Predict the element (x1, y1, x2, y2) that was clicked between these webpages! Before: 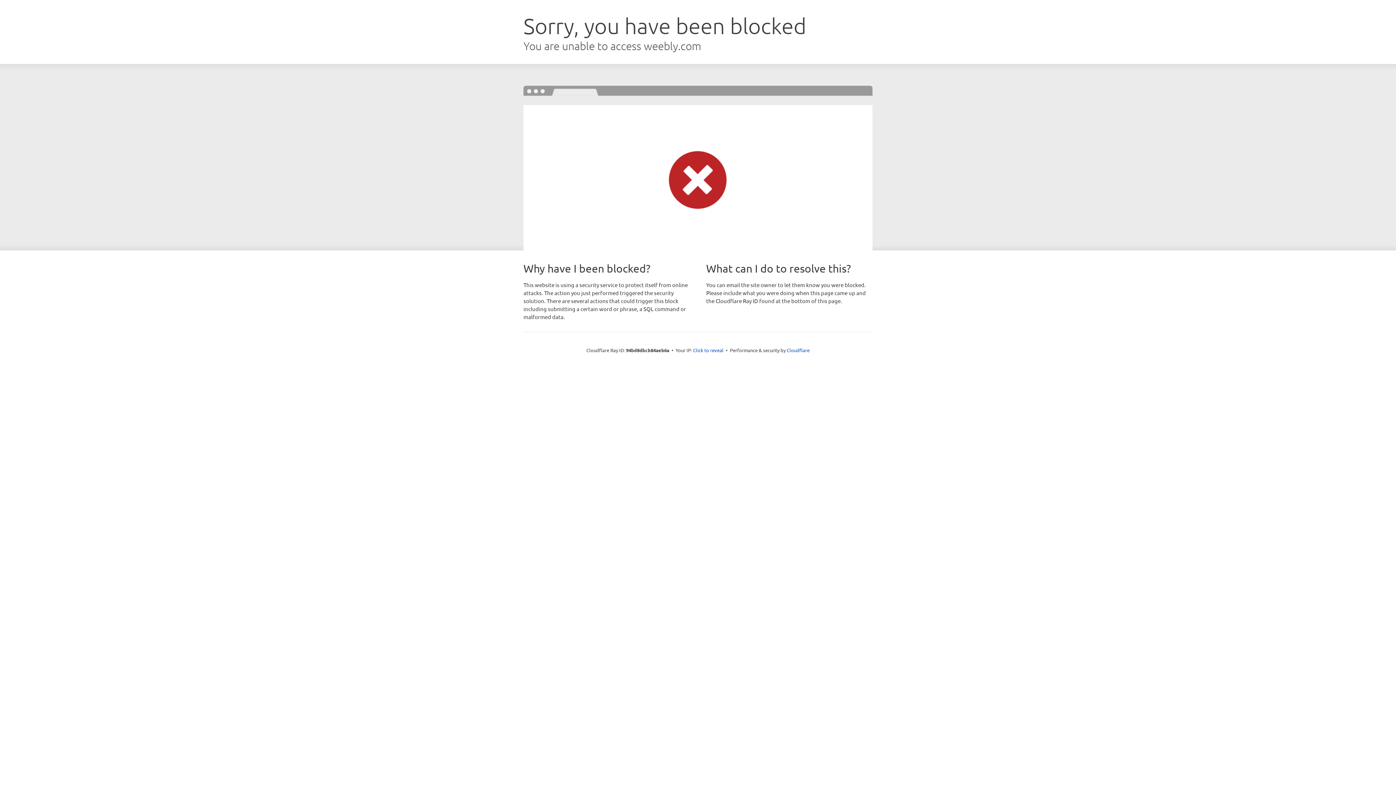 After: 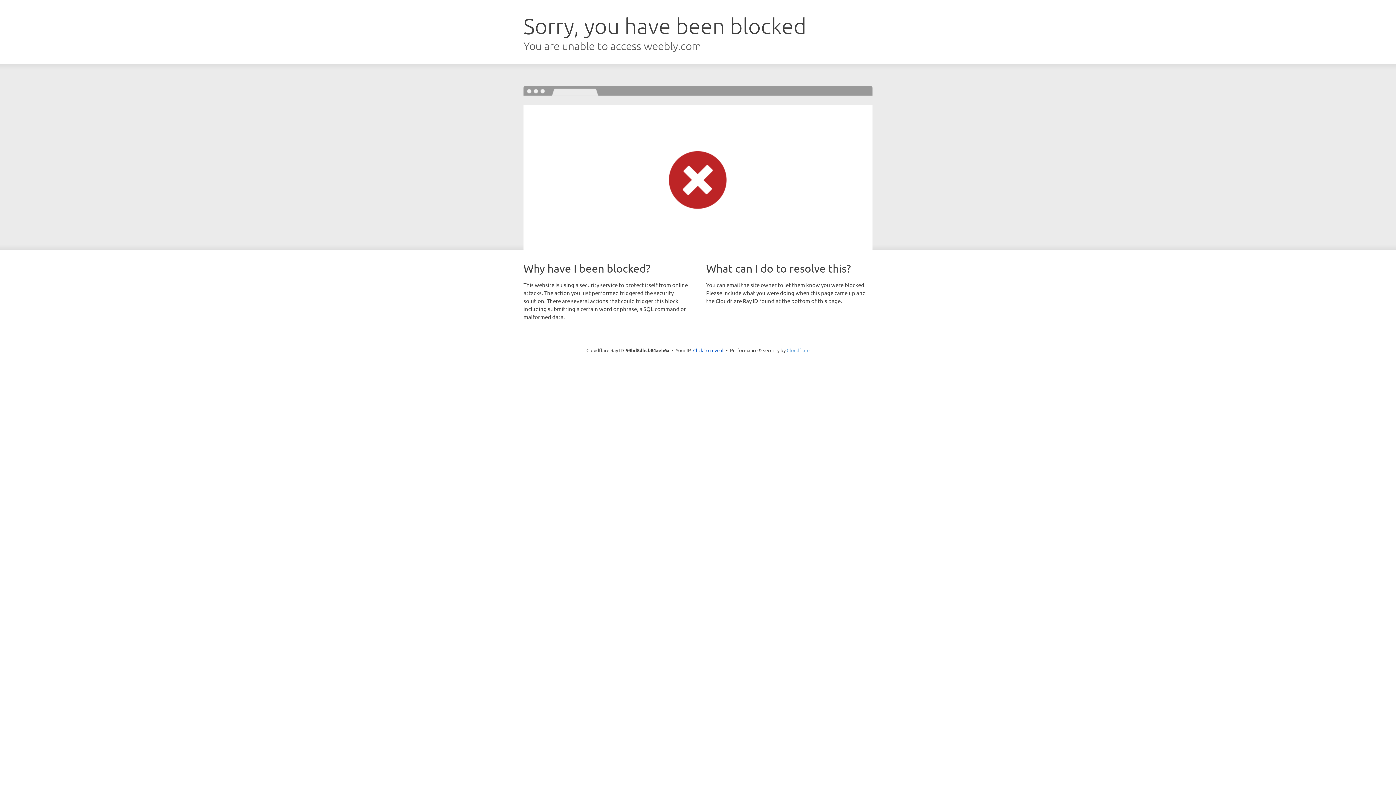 Action: bbox: (786, 347, 809, 353) label: Cloudflare